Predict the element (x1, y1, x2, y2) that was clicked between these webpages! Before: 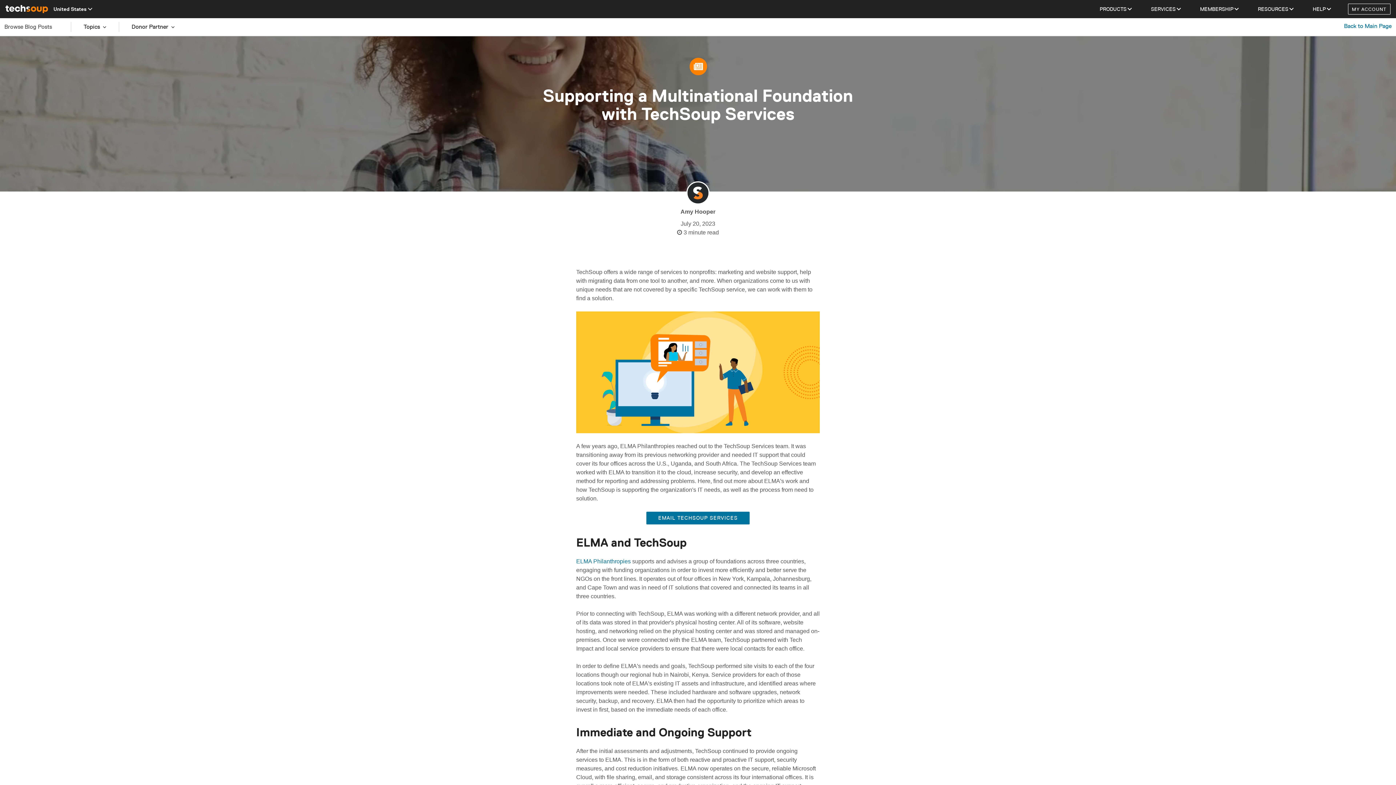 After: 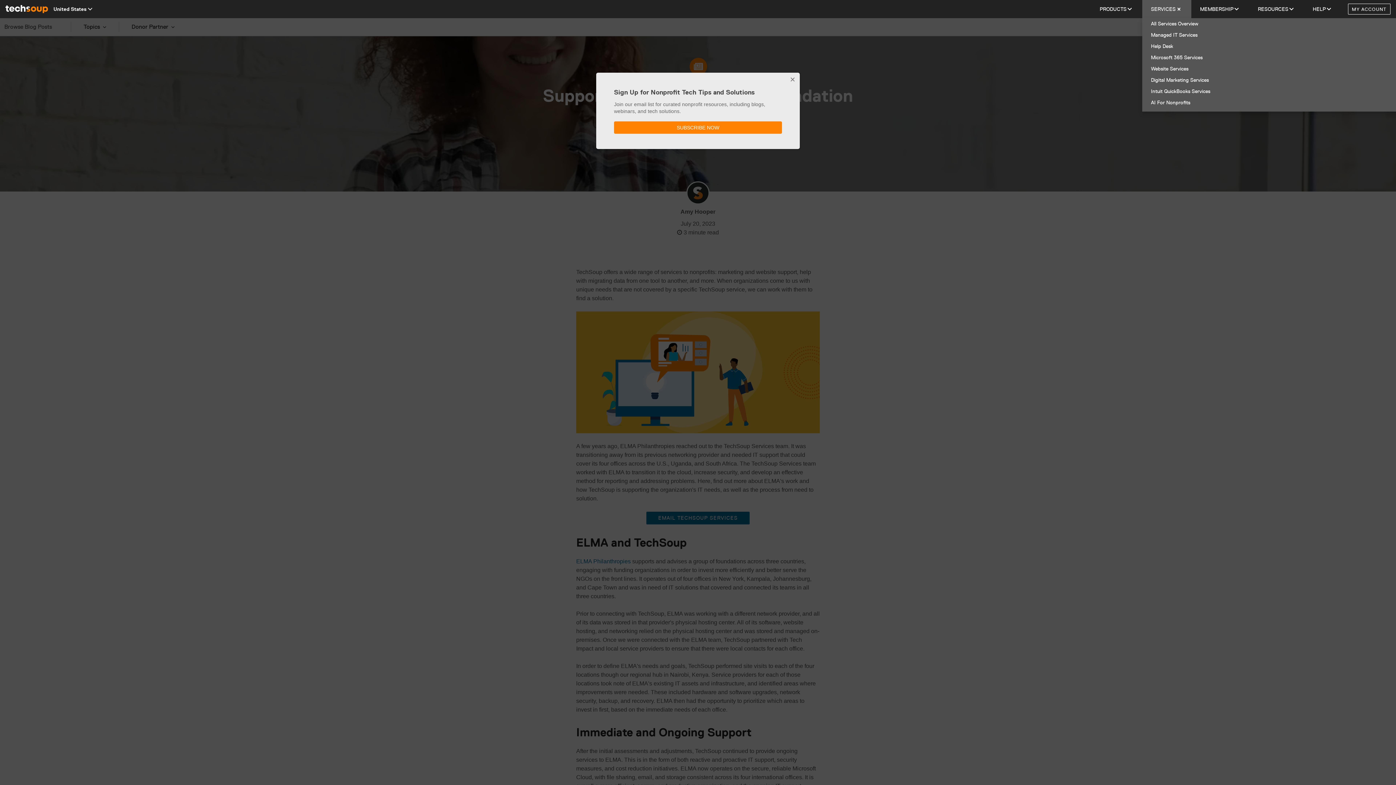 Action: bbox: (1142, 0, 1191, 18) label: SERVICES